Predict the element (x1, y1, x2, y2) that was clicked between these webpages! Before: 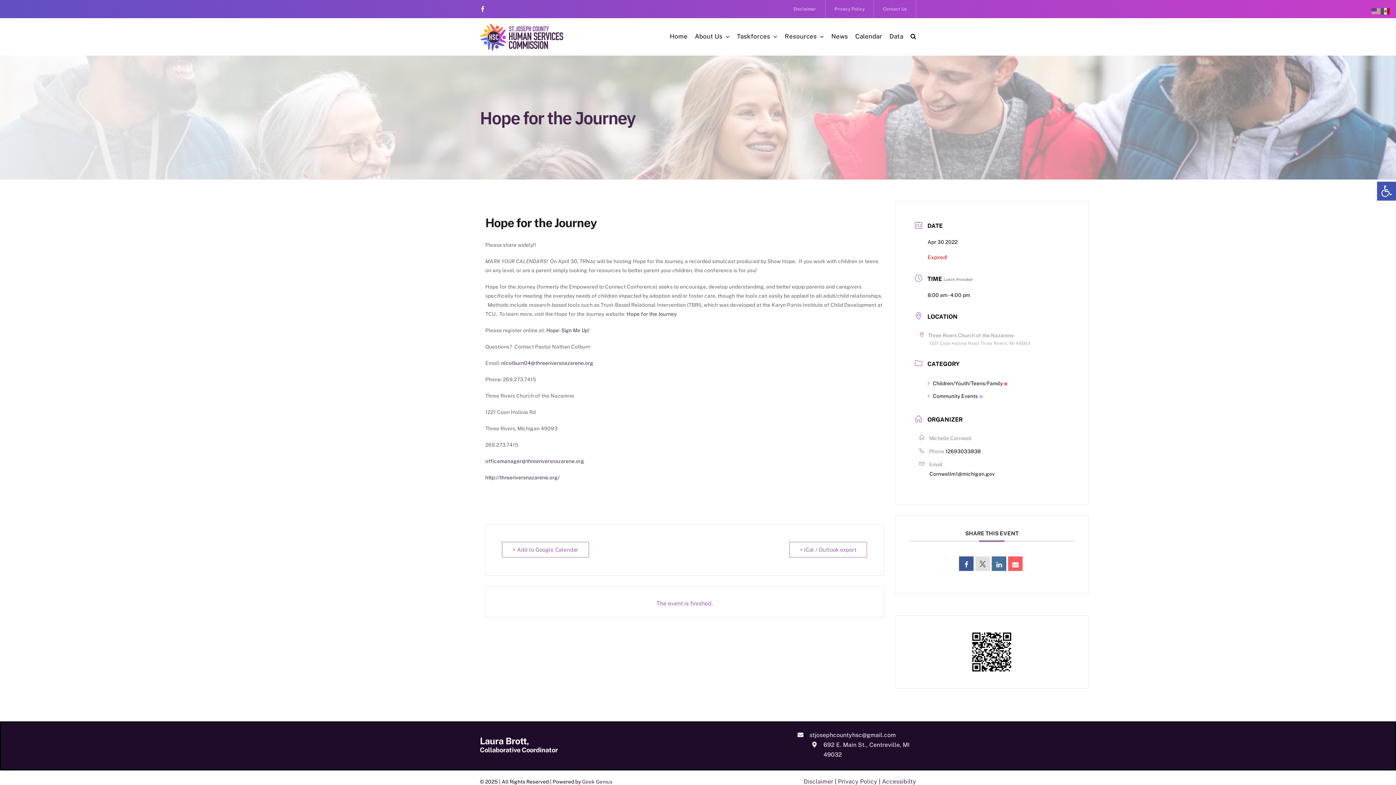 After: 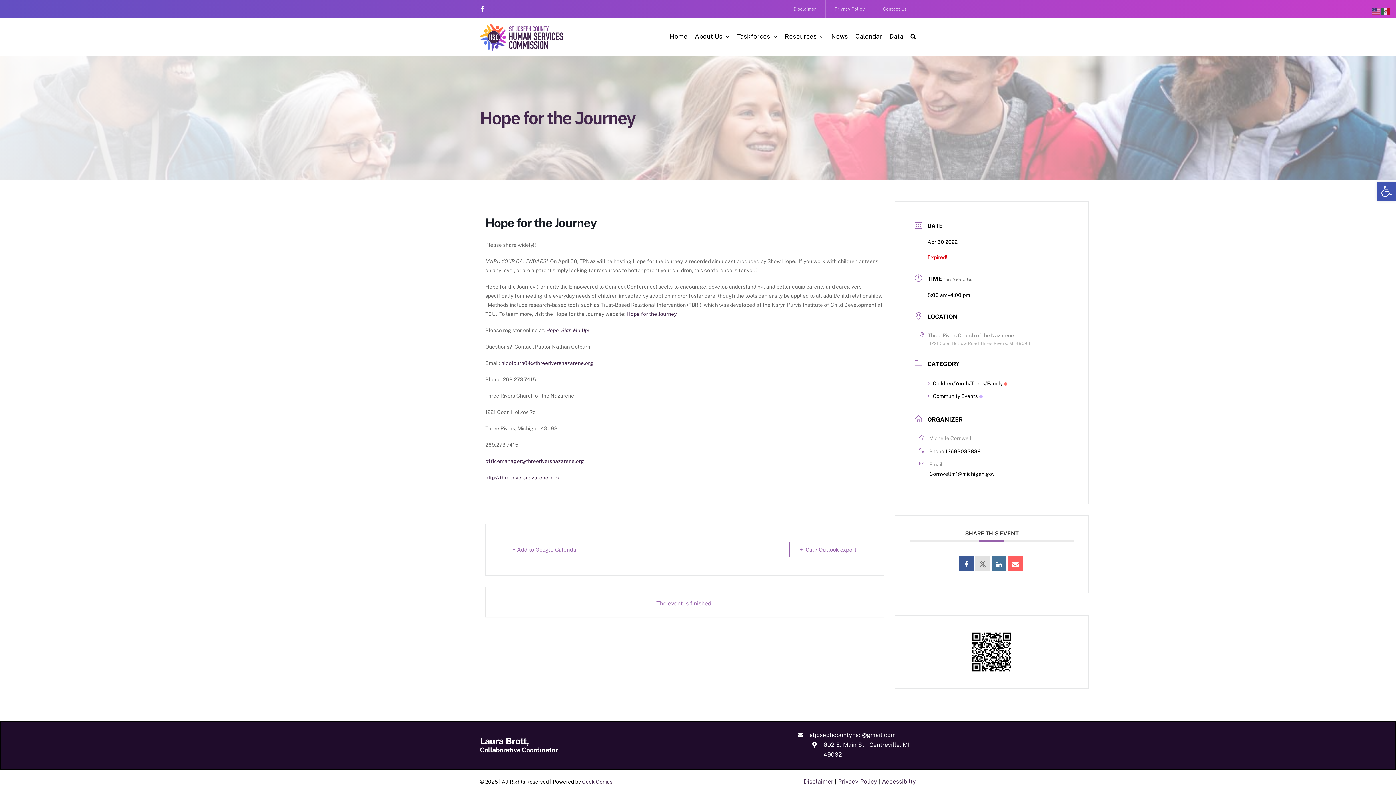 Action: bbox: (945, 448, 981, 454) label: 12693033838